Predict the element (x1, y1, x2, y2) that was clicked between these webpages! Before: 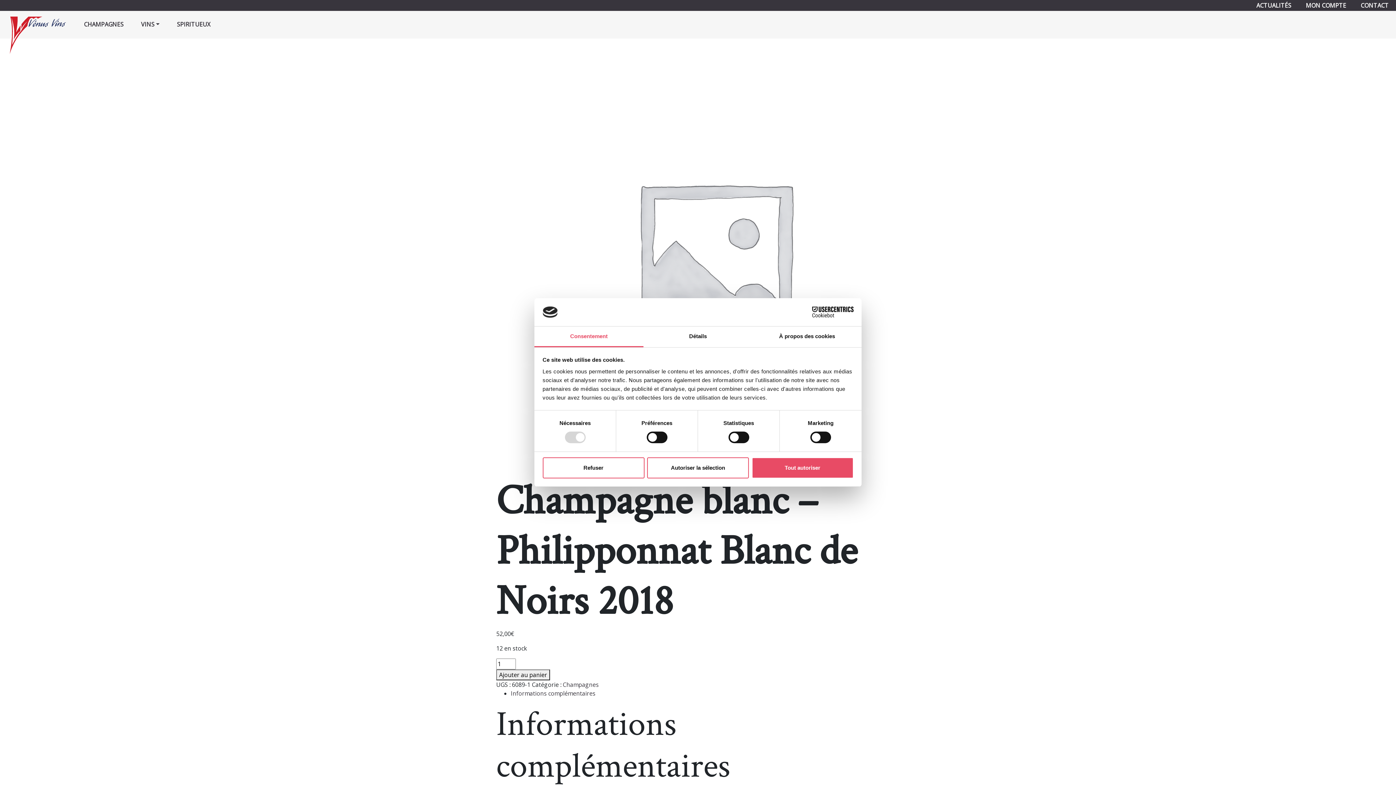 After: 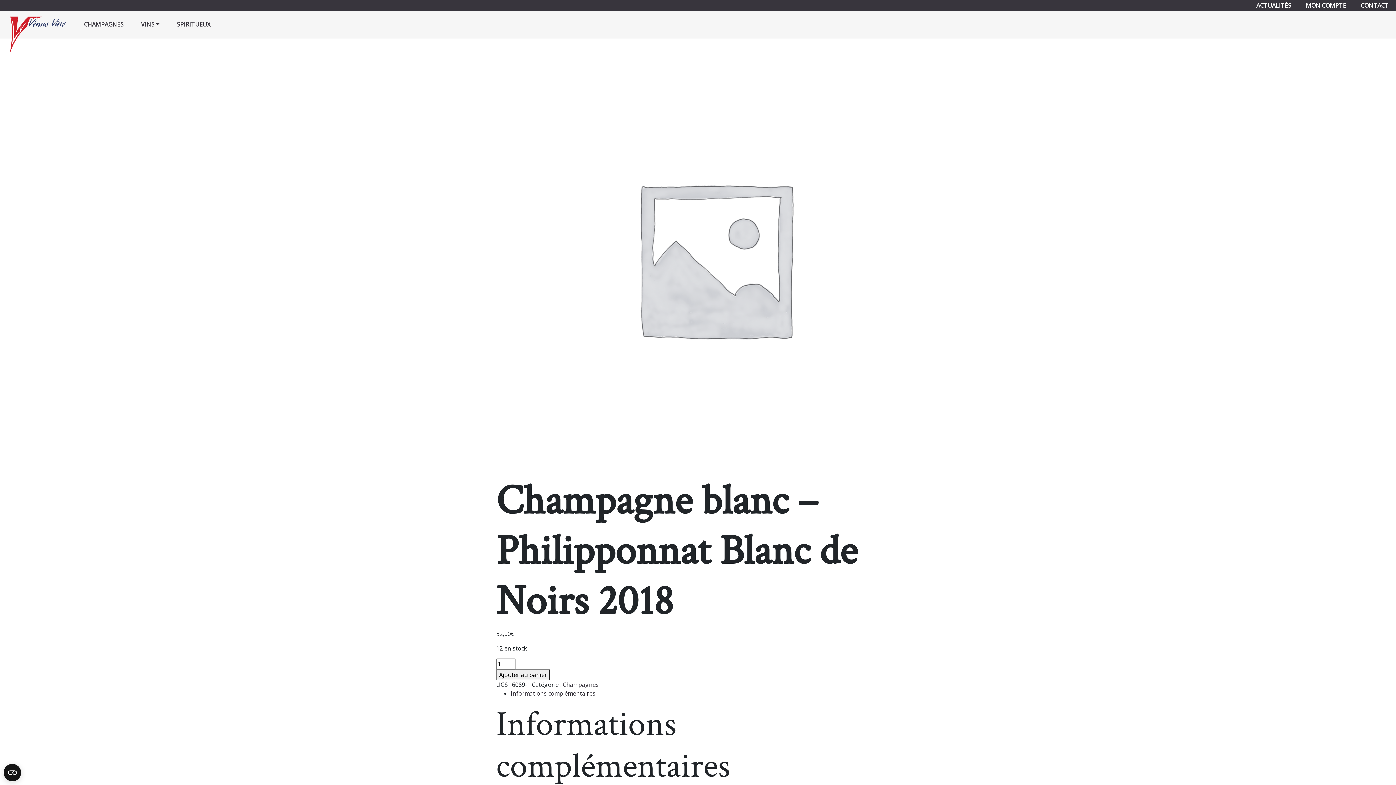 Action: bbox: (751, 457, 853, 478) label: Tout autoriser